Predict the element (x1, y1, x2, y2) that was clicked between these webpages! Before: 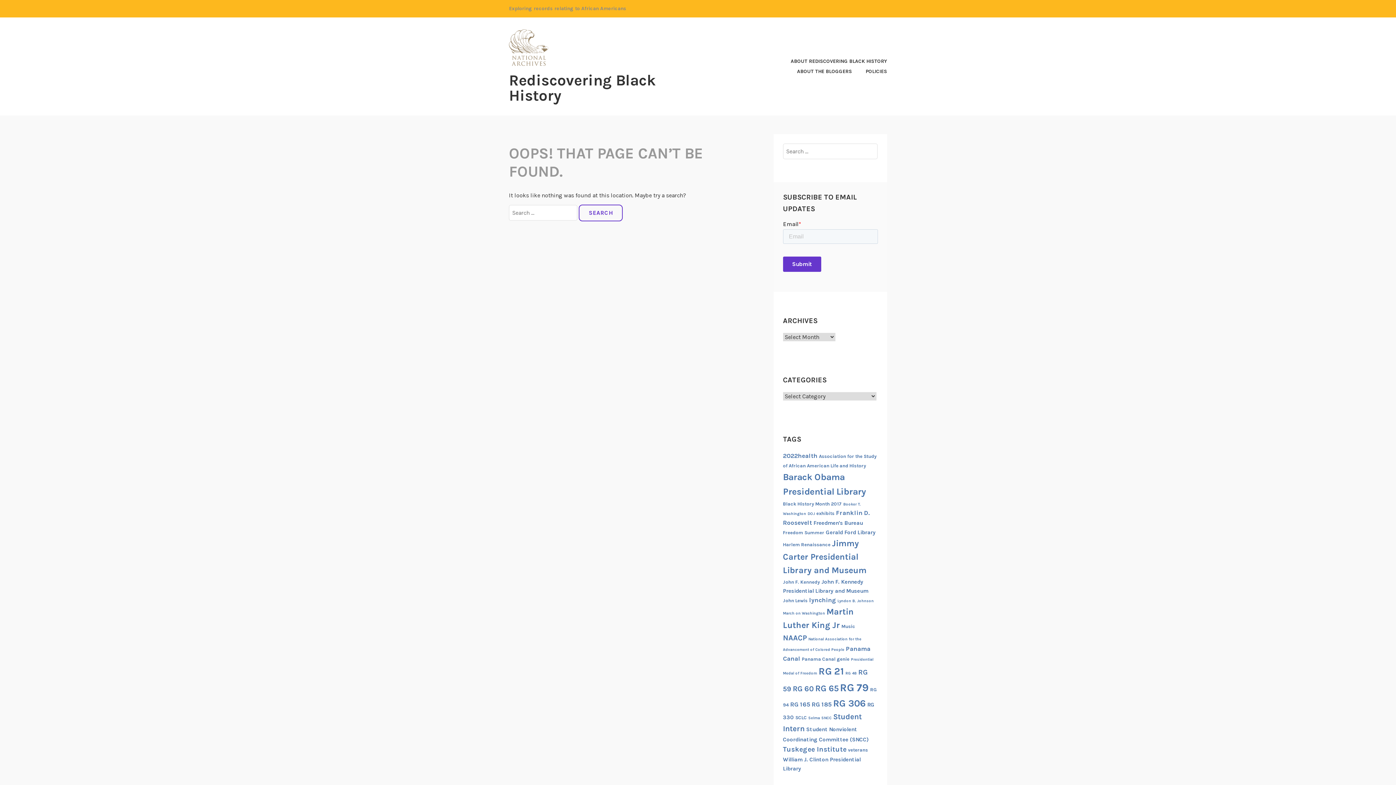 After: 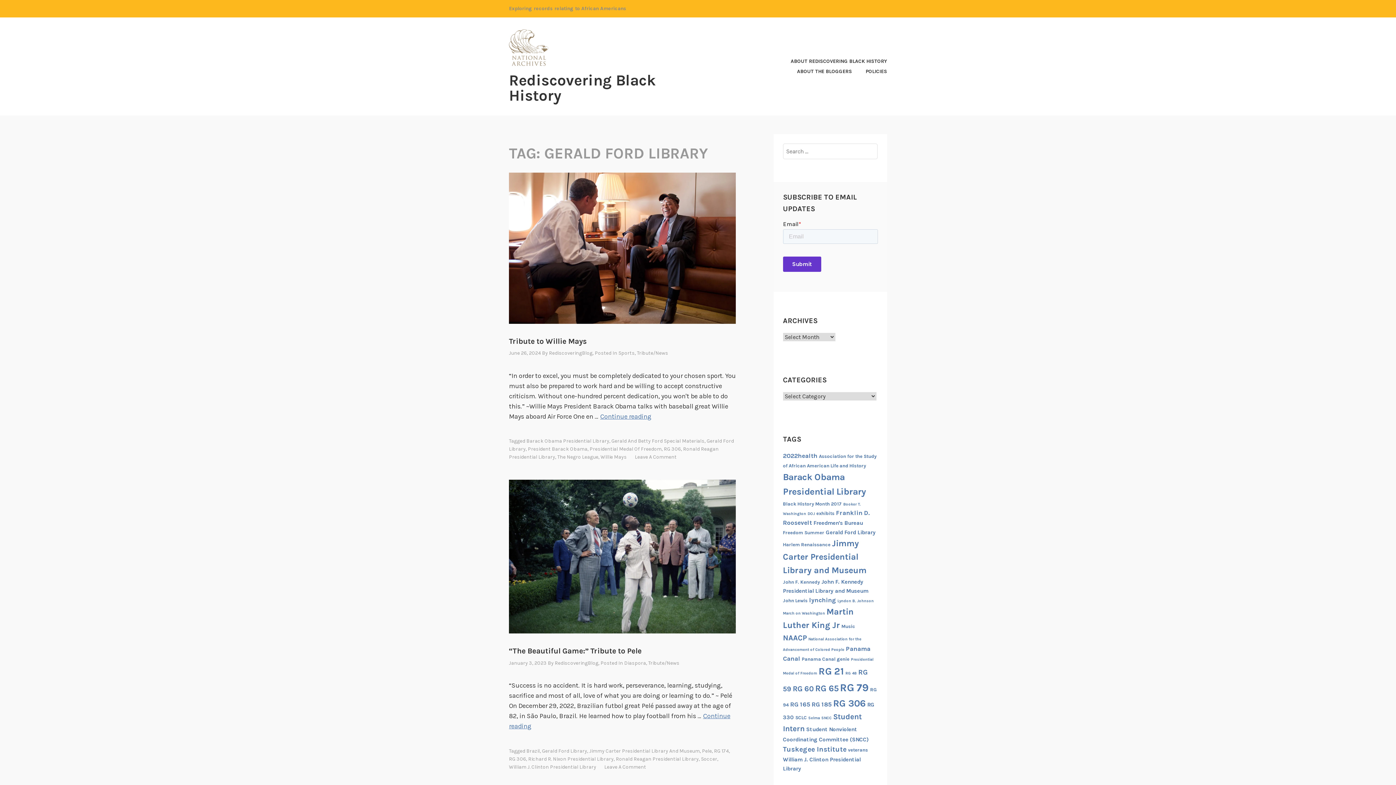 Action: label: Gerald Ford Library (7 items) bbox: (826, 529, 875, 535)